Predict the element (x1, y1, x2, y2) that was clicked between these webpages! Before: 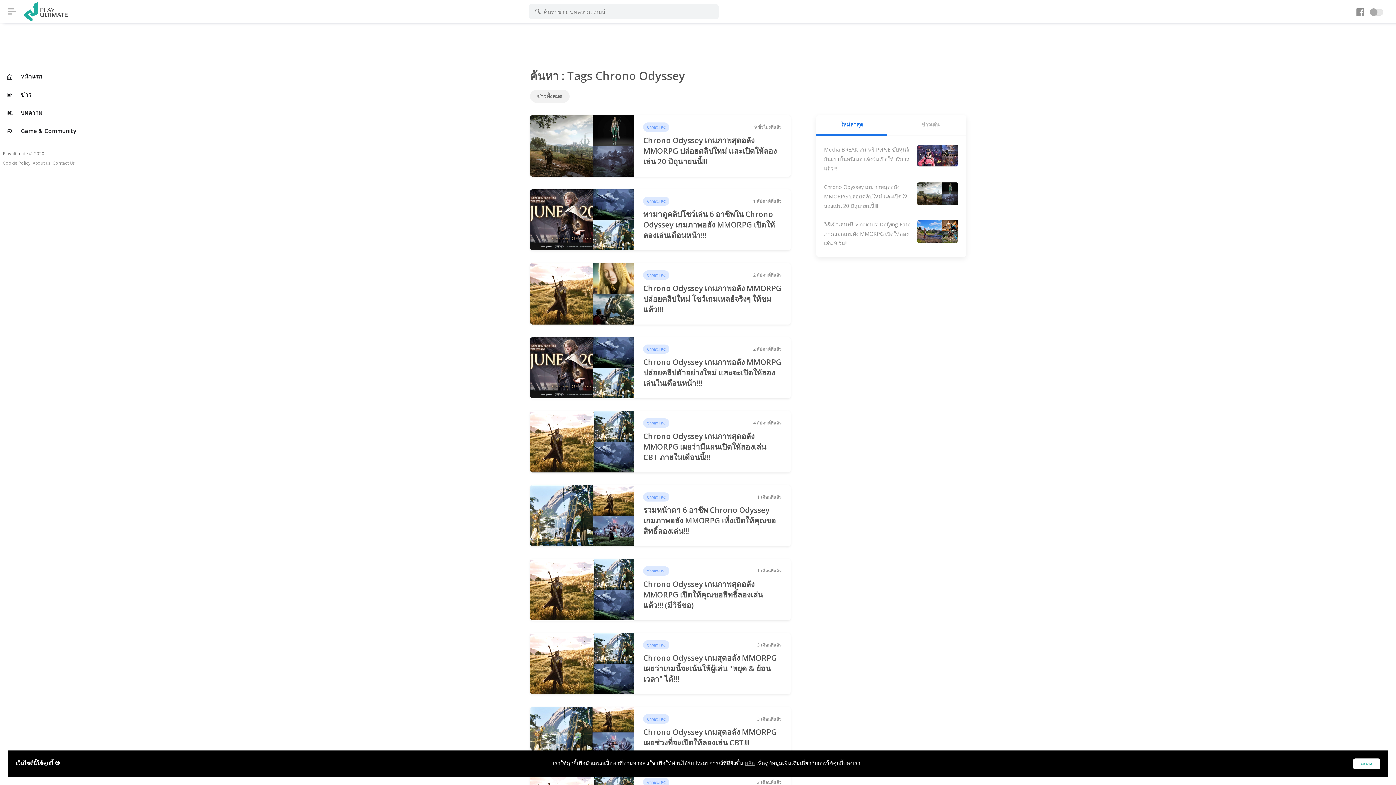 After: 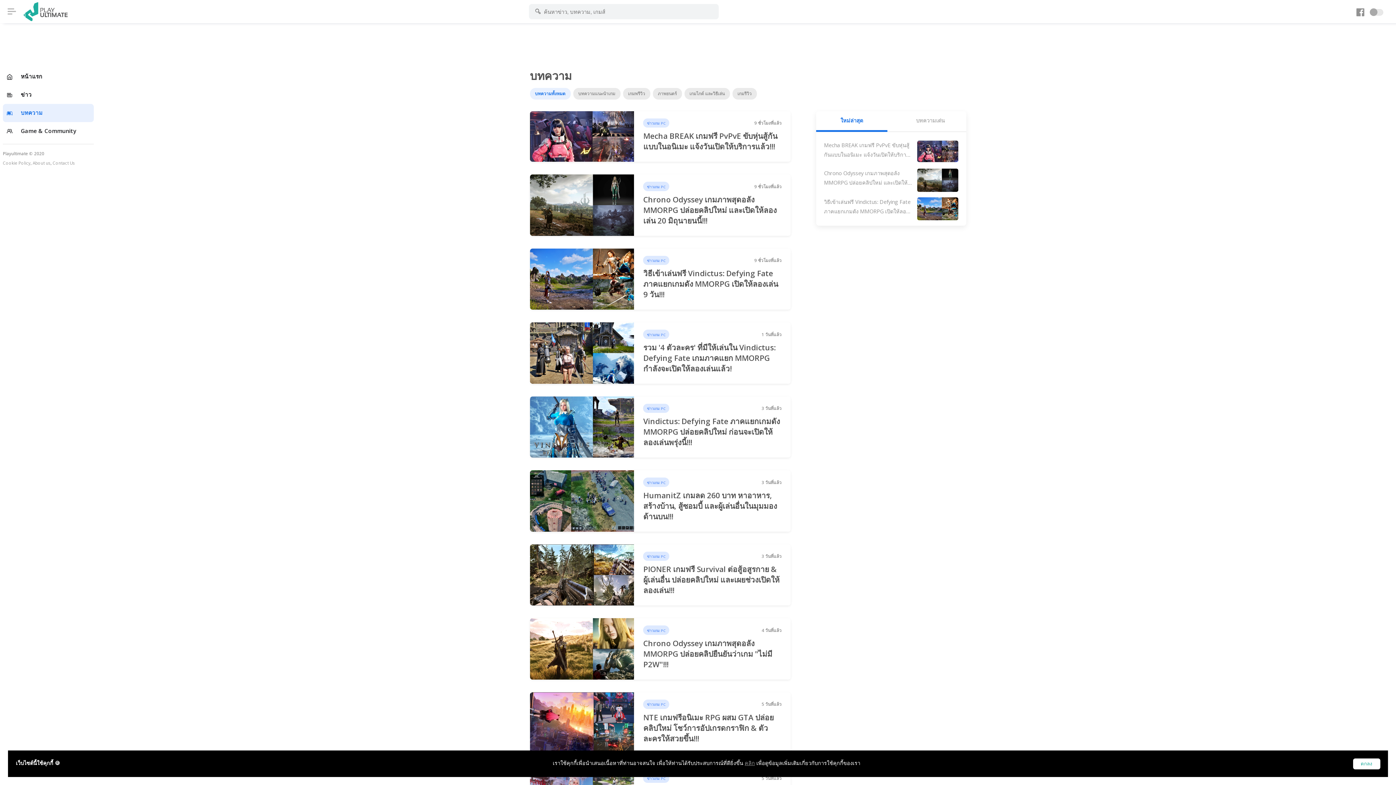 Action: label: บทความ bbox: (2, 104, 93, 122)